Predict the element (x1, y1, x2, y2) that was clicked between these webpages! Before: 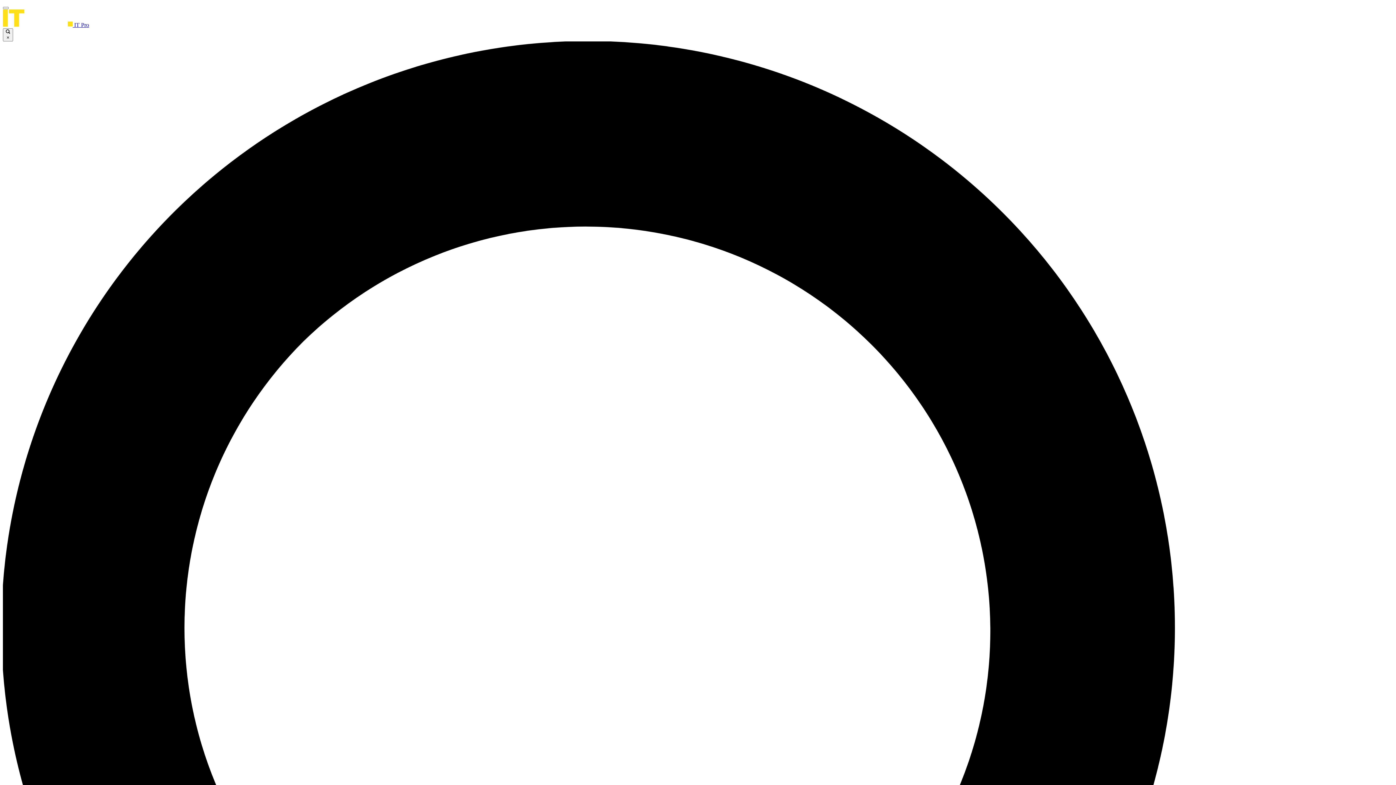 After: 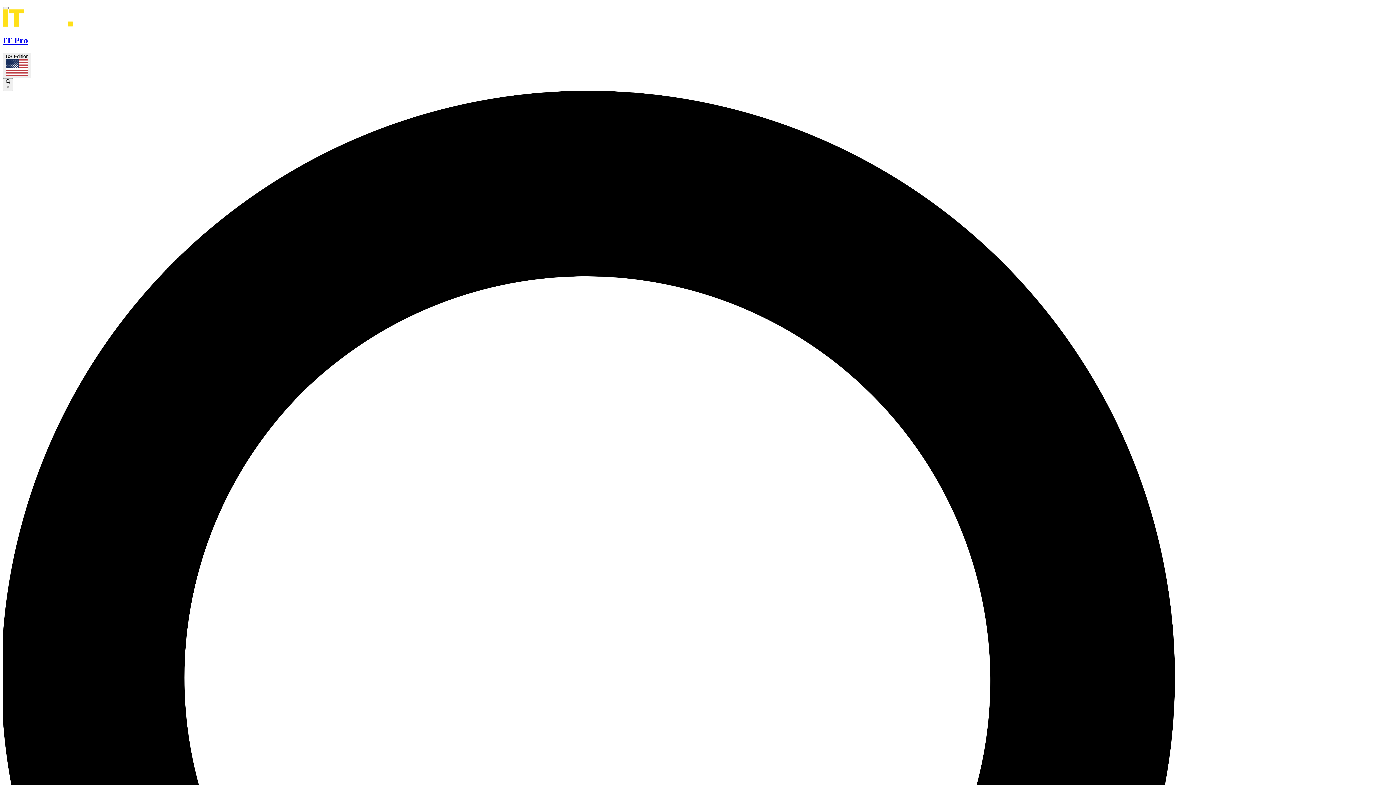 Action: bbox: (2, 21, 89, 28) label:  IT Pro